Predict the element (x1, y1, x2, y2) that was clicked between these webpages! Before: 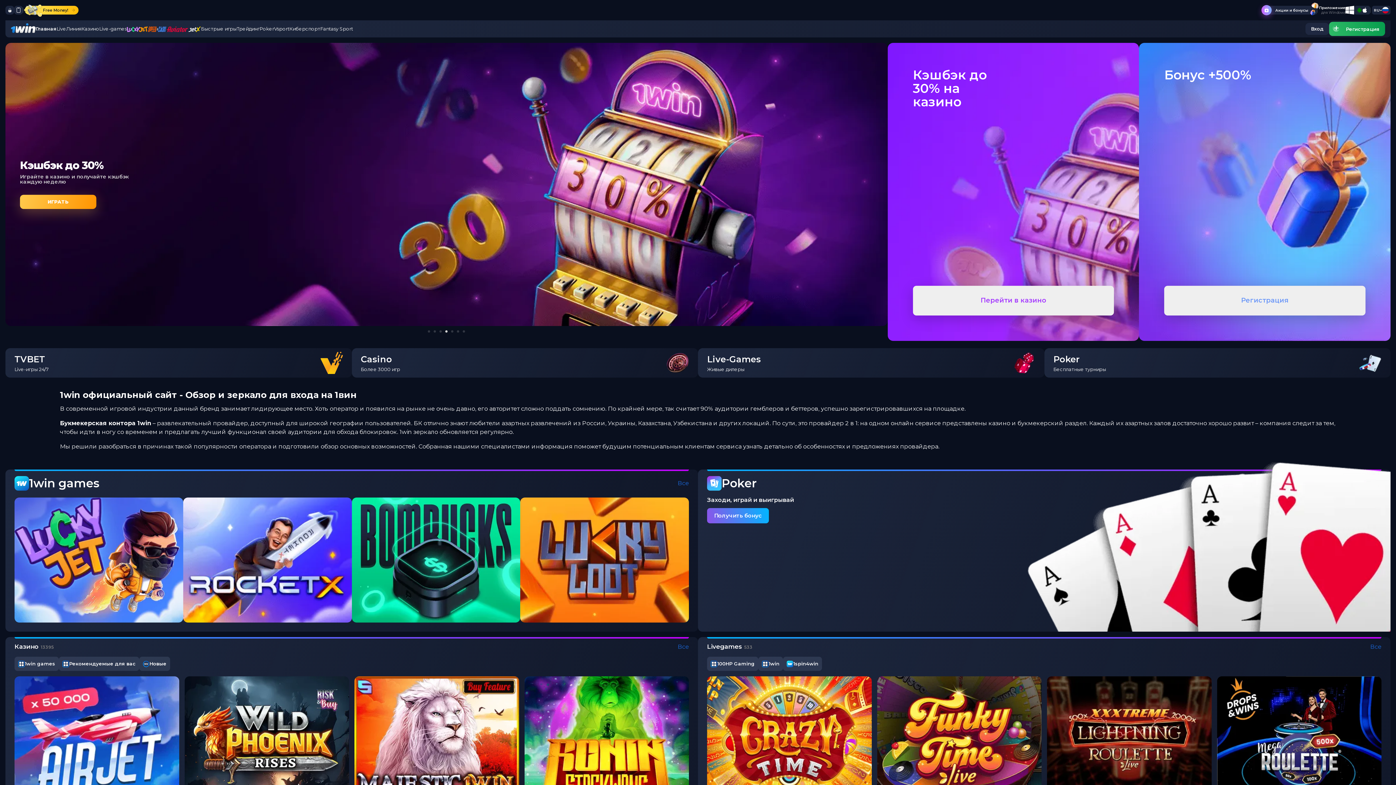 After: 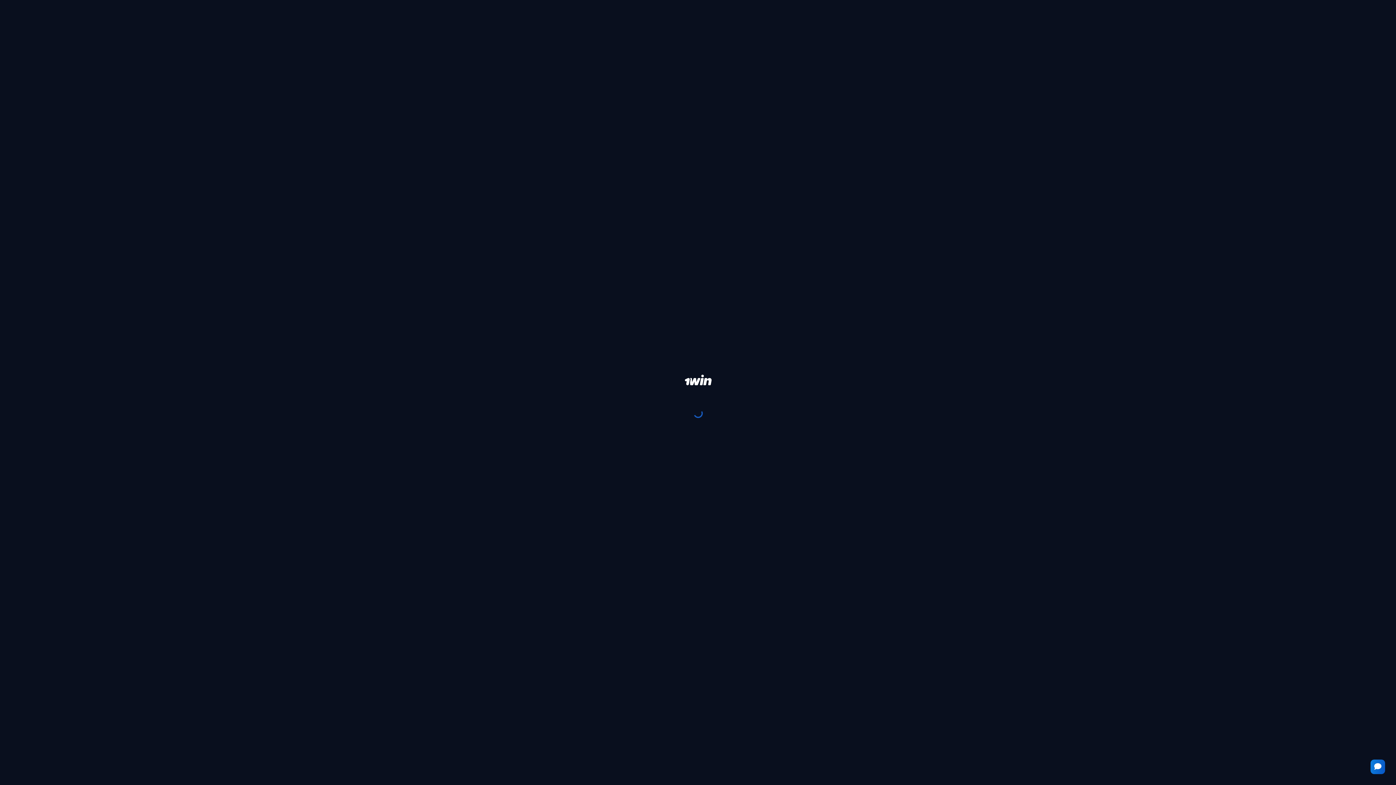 Action: label: Перейти в казино bbox: (980, 296, 1046, 304)